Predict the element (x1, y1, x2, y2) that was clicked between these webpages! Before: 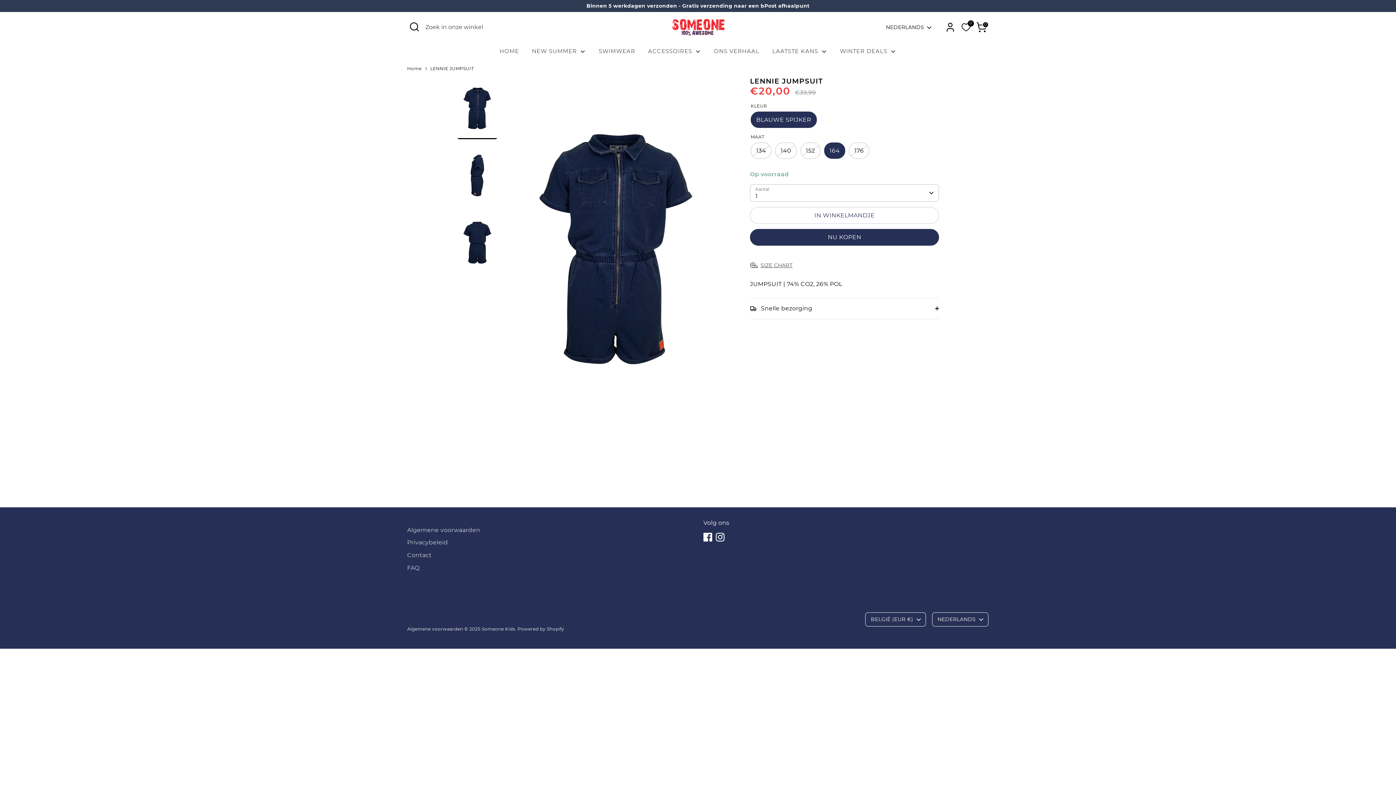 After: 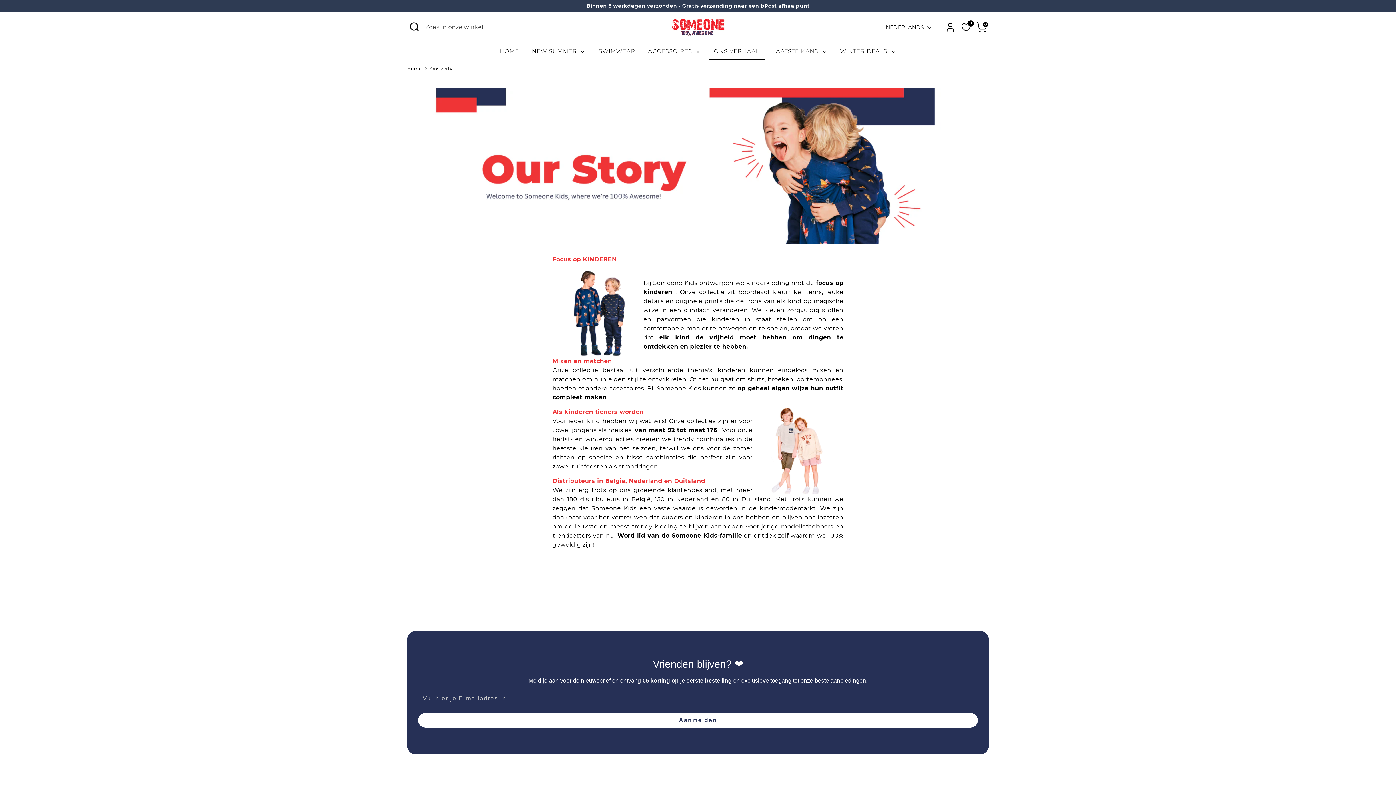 Action: label: ONS VERHAAL bbox: (708, 47, 765, 59)